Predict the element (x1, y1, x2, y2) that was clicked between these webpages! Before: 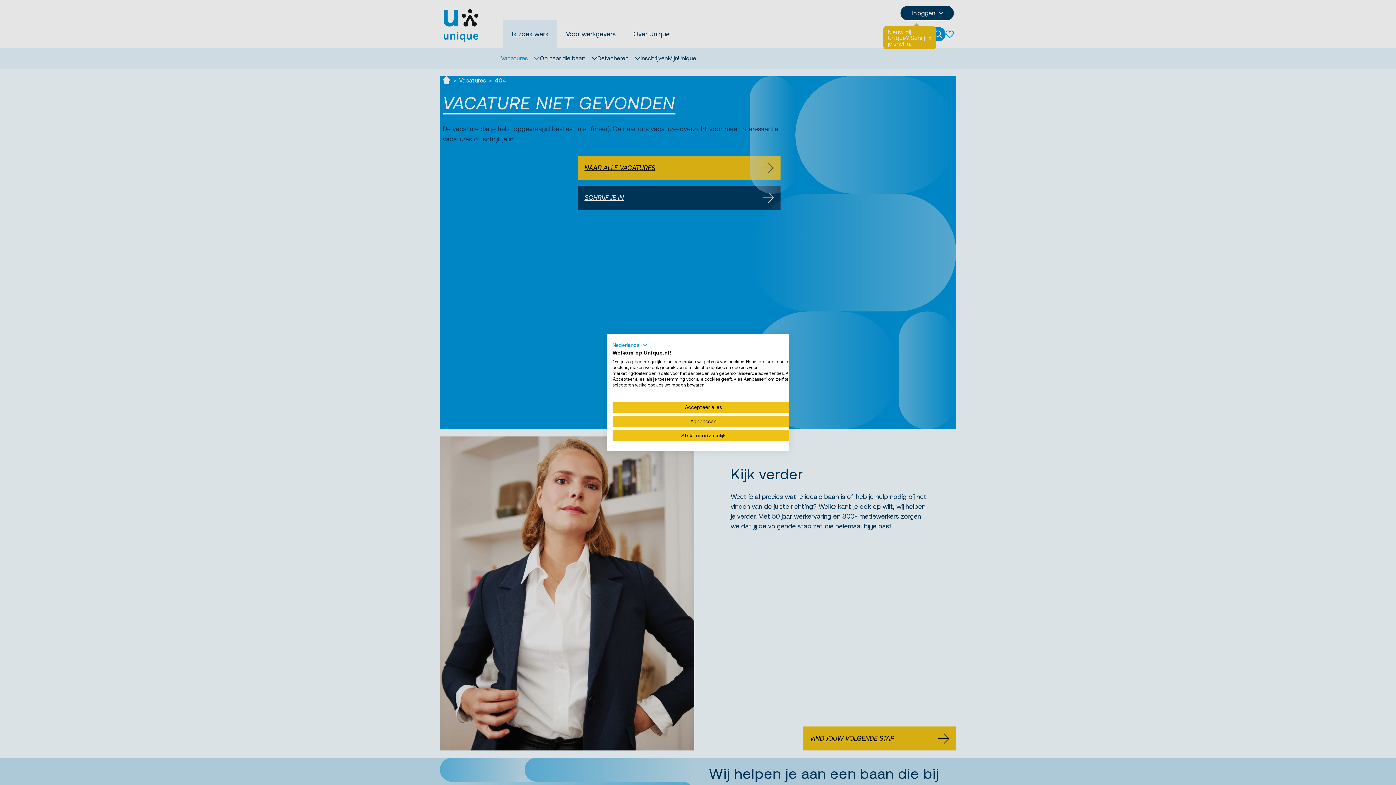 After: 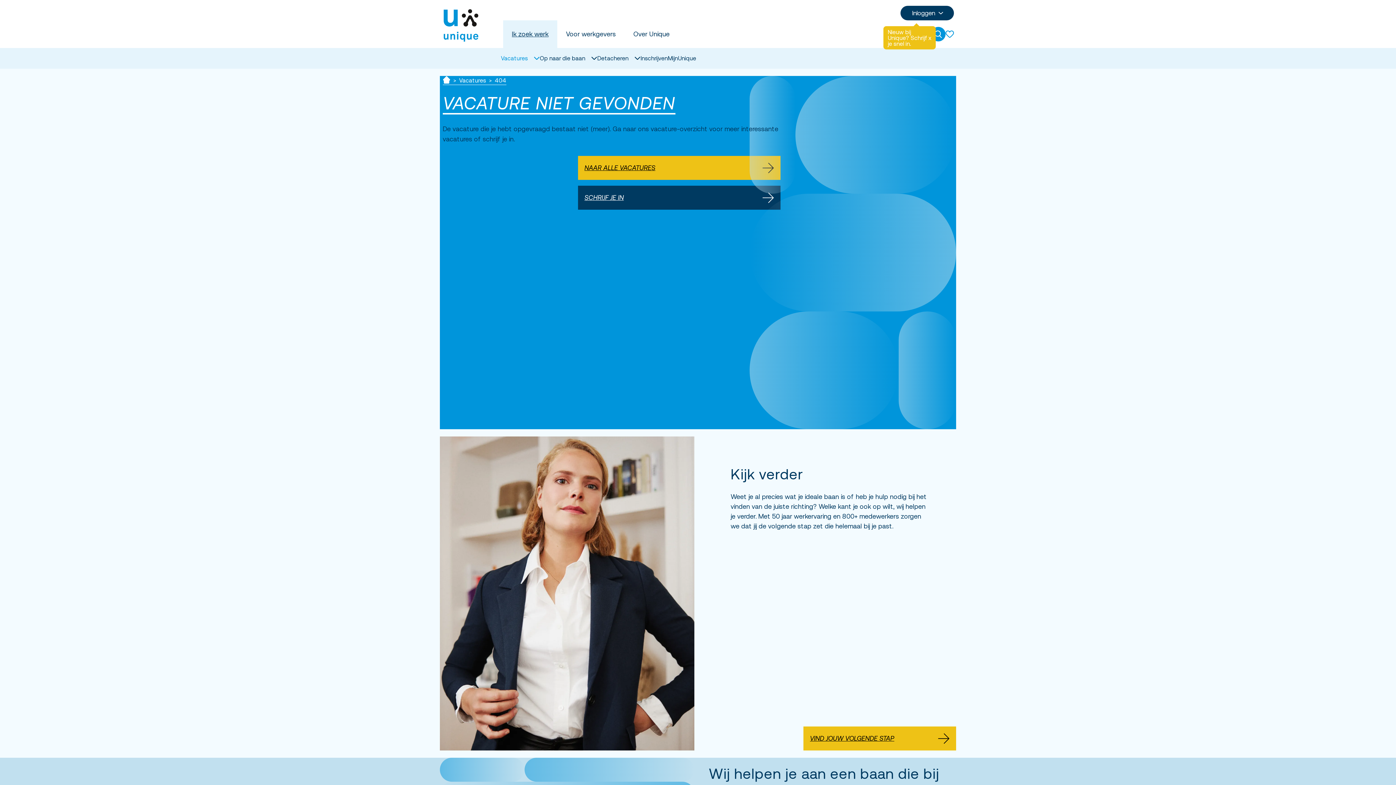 Action: label: Accepteer alle cookies bbox: (612, 402, 794, 413)